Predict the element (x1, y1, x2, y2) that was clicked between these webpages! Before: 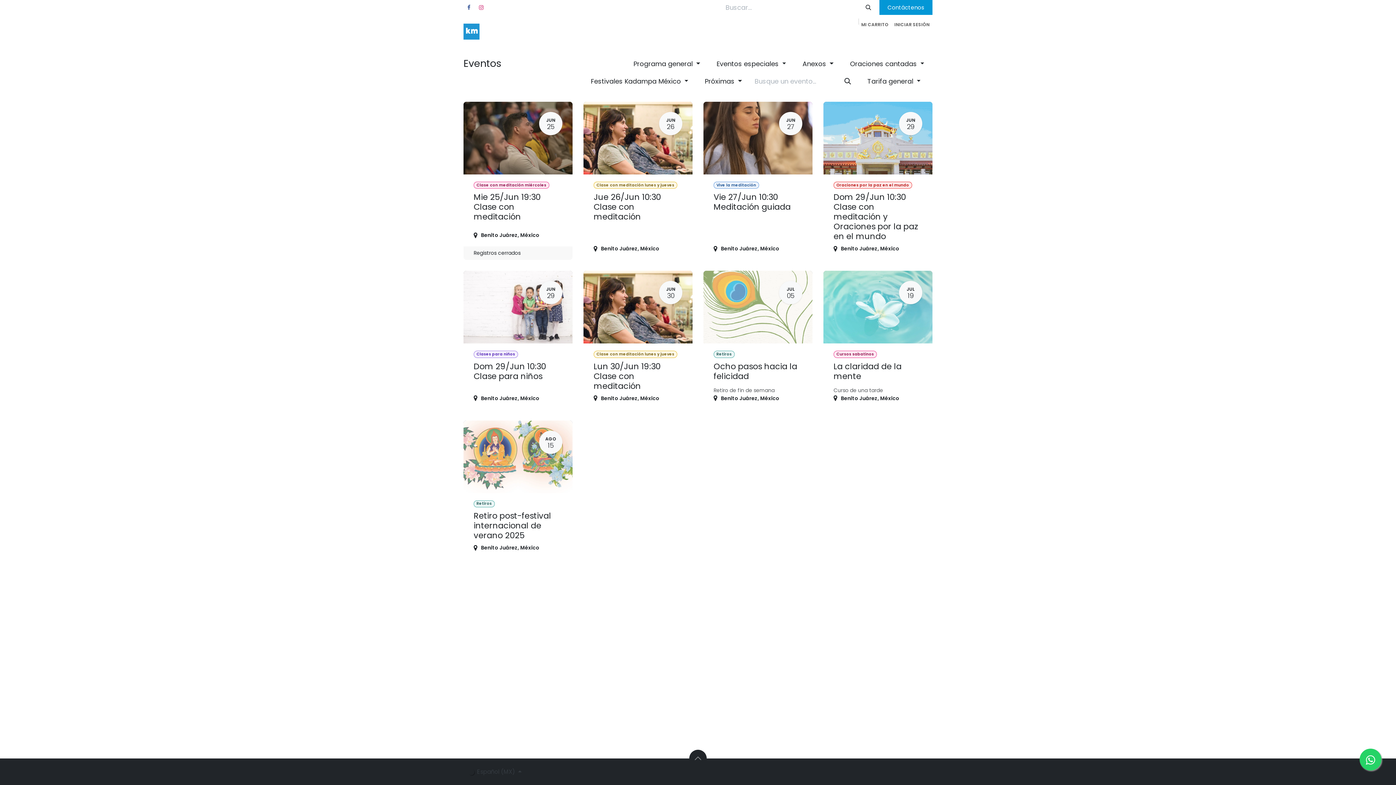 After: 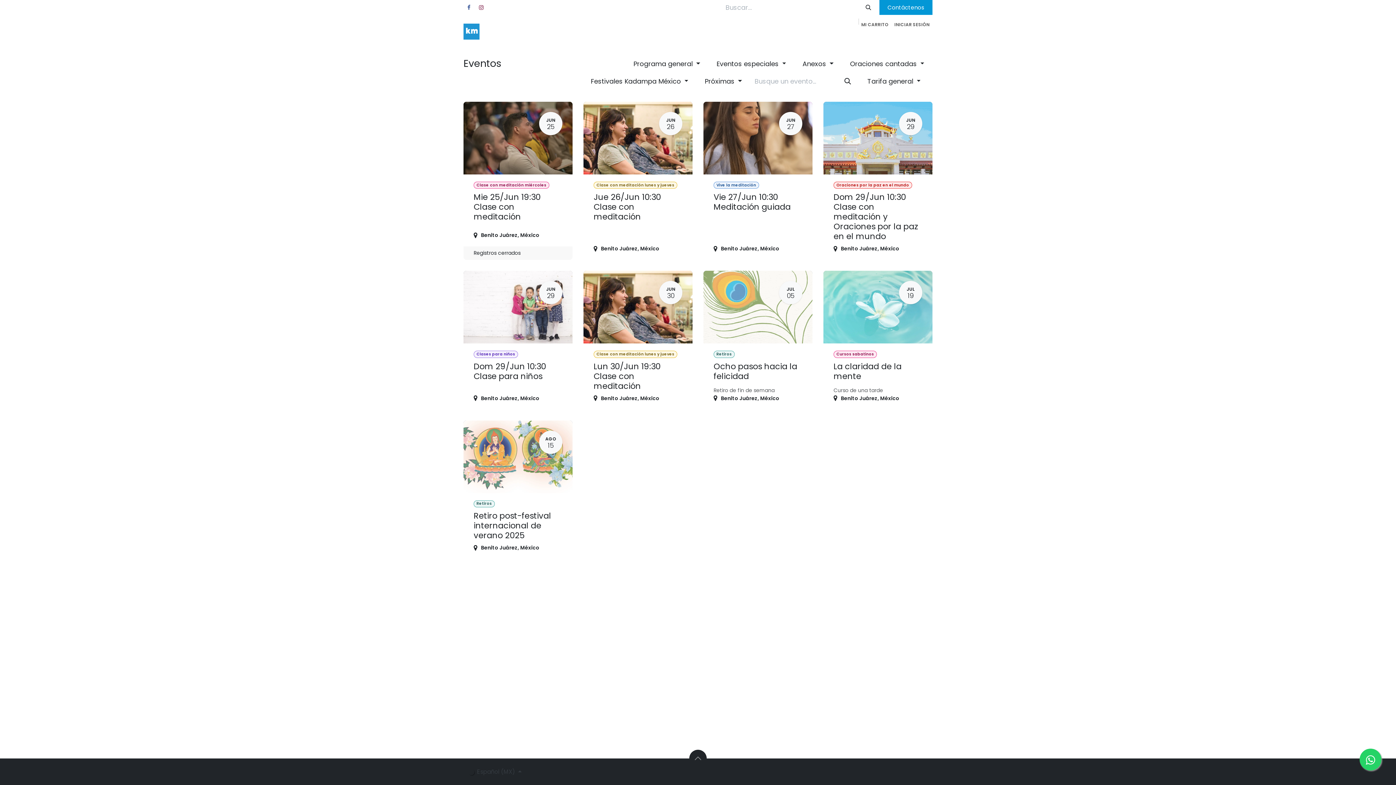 Action: label: Instagram bbox: (476, 2, 486, 12)